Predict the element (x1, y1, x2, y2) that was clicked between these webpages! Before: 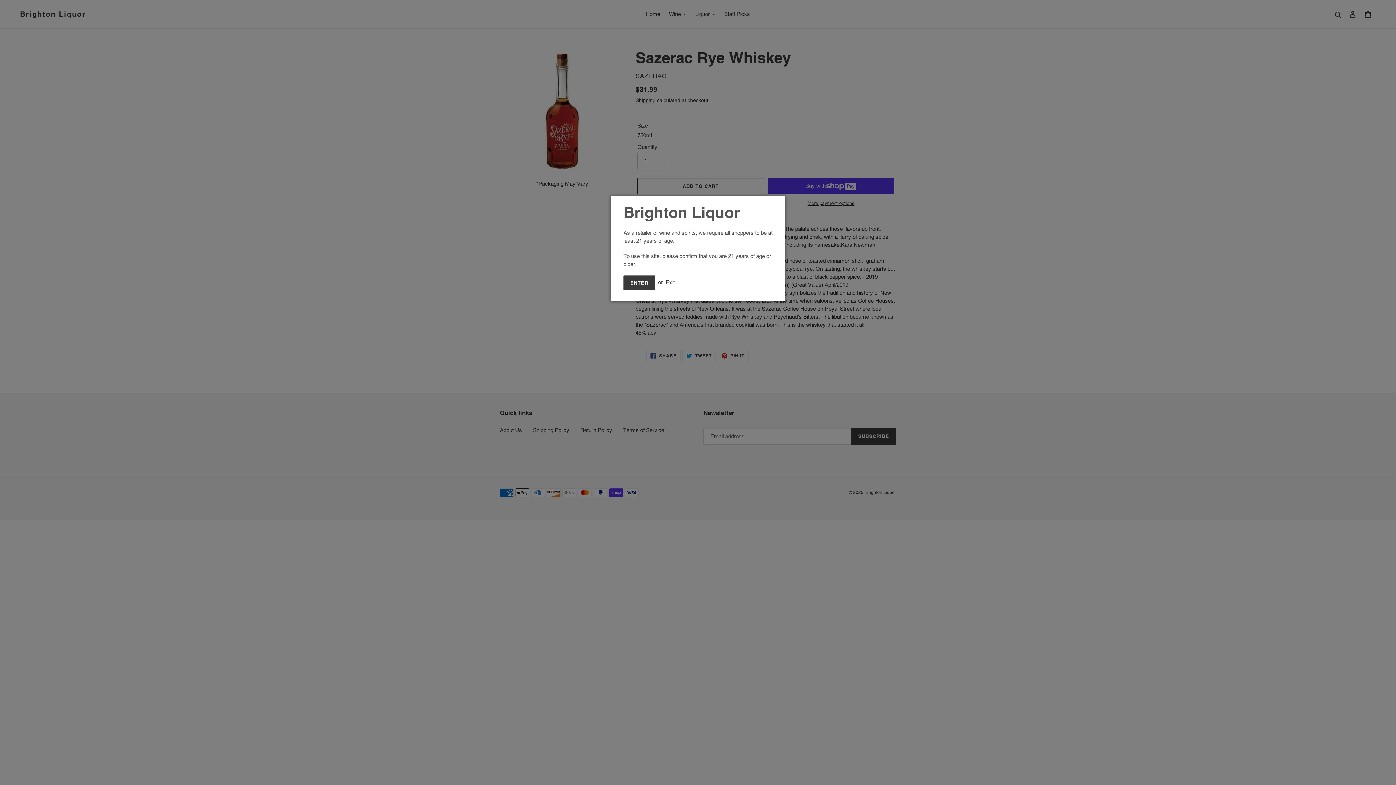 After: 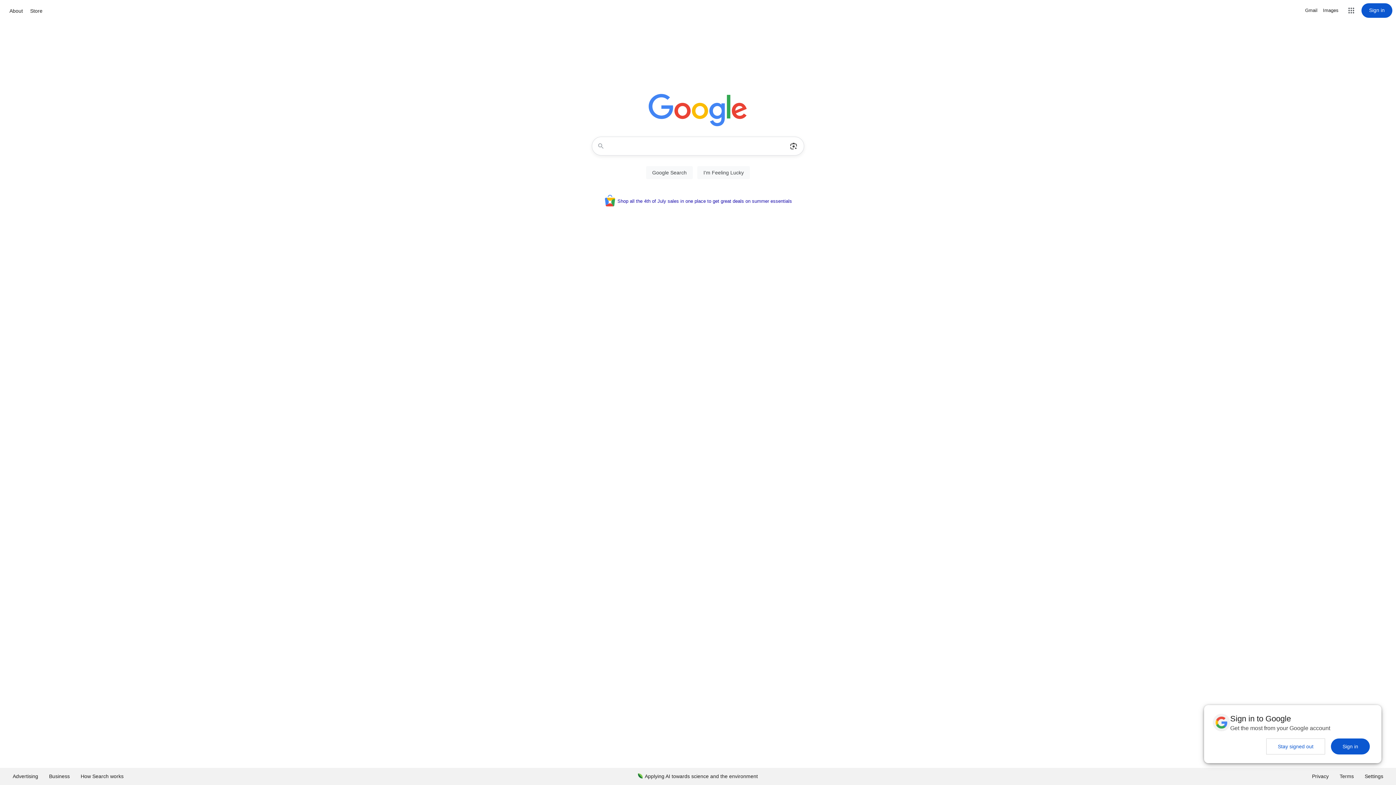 Action: bbox: (665, 279, 674, 285) label: Exit